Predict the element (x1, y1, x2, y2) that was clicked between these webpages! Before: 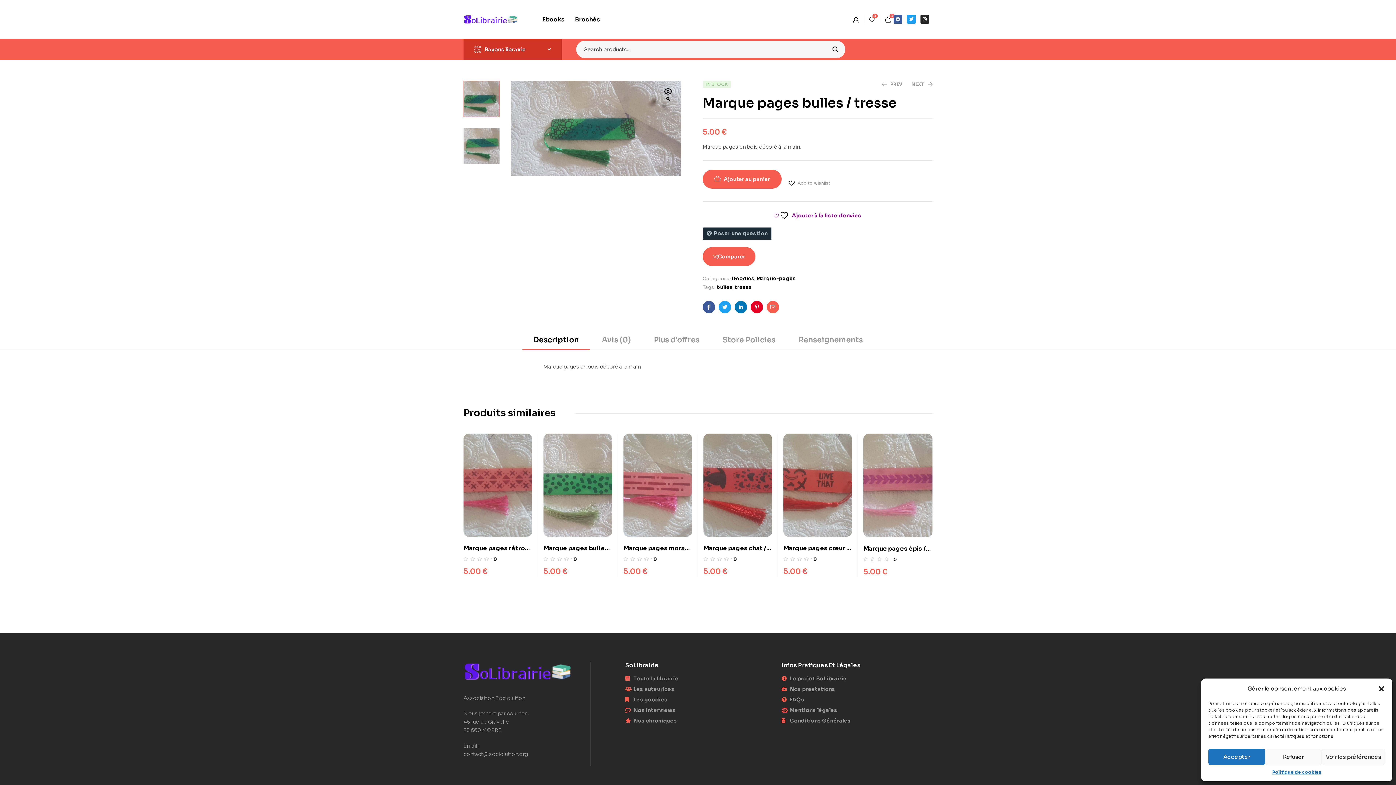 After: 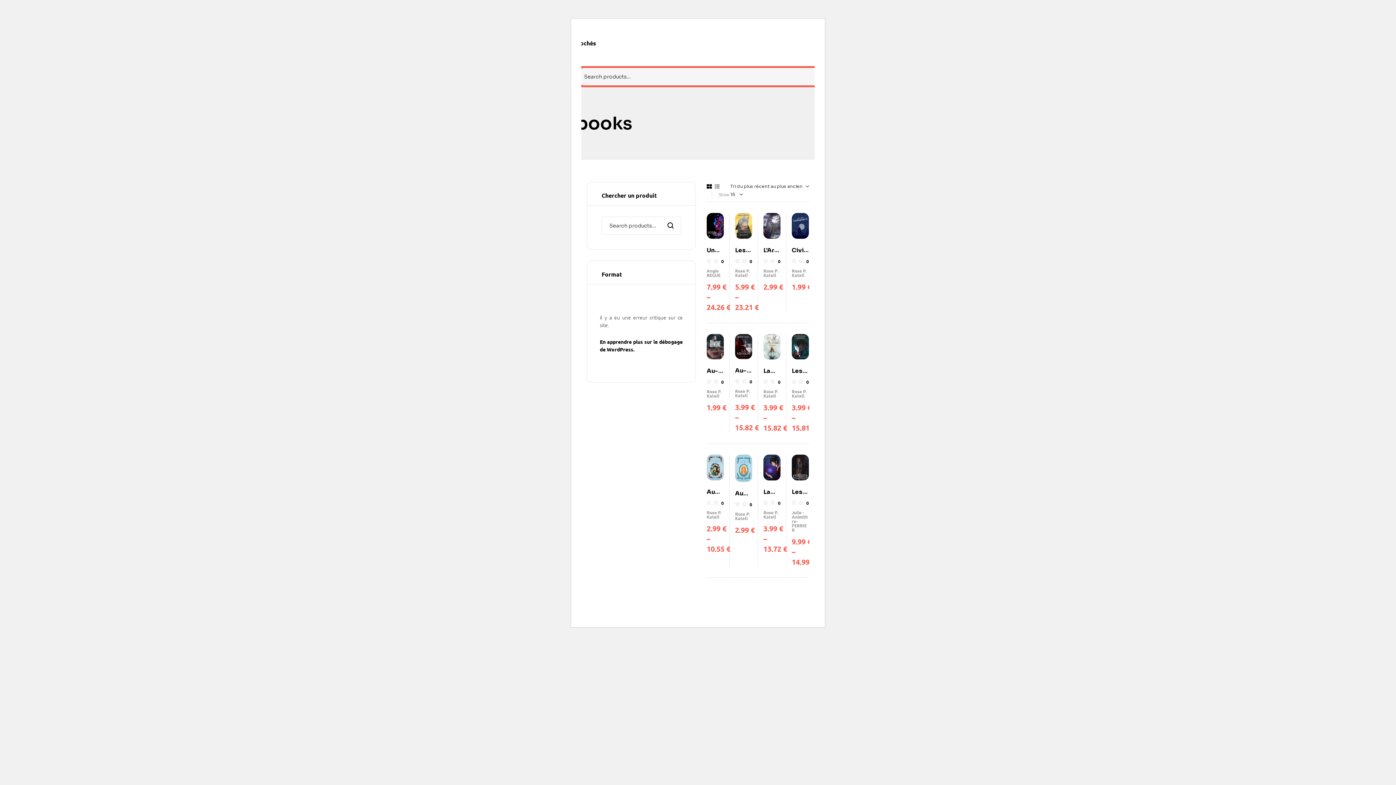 Action: label: Ebooks bbox: (537, 0, 569, 38)